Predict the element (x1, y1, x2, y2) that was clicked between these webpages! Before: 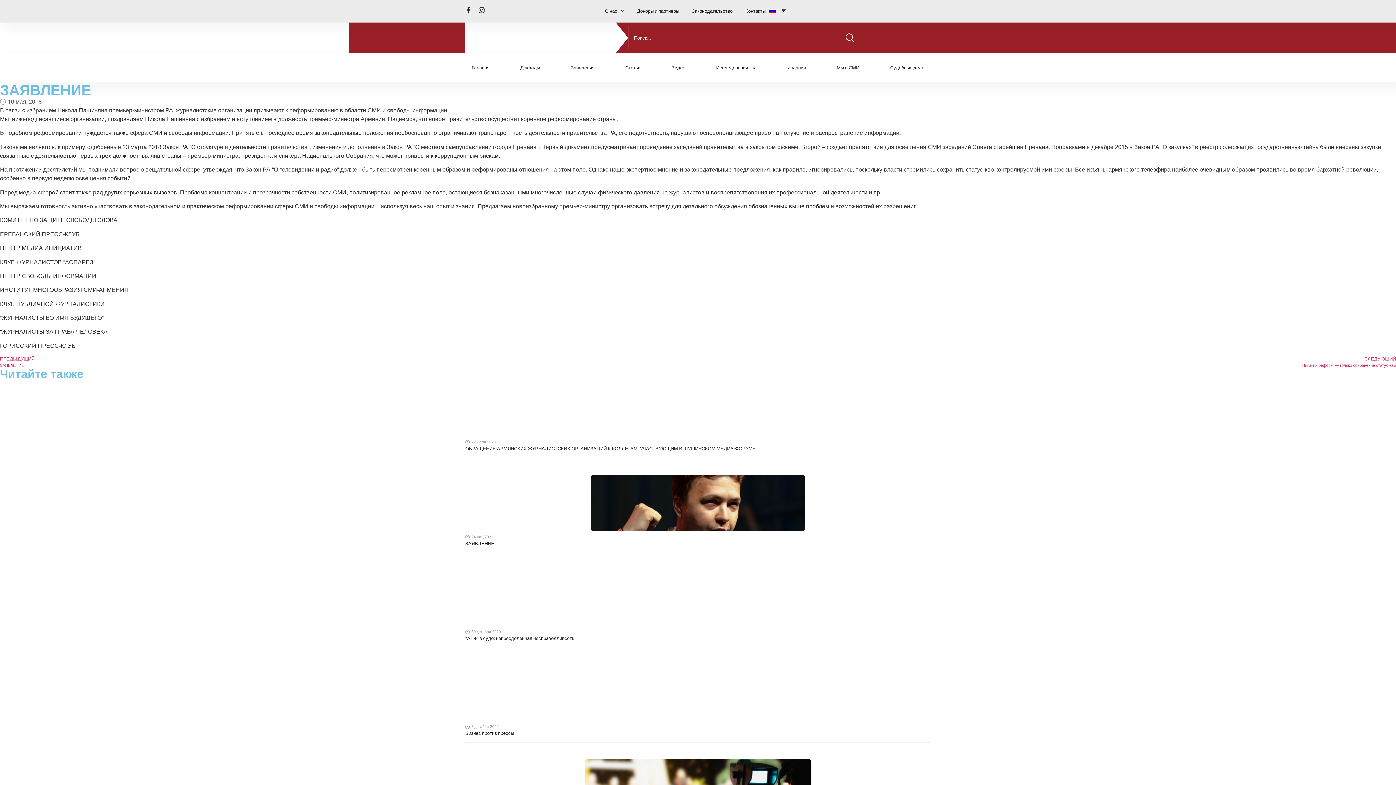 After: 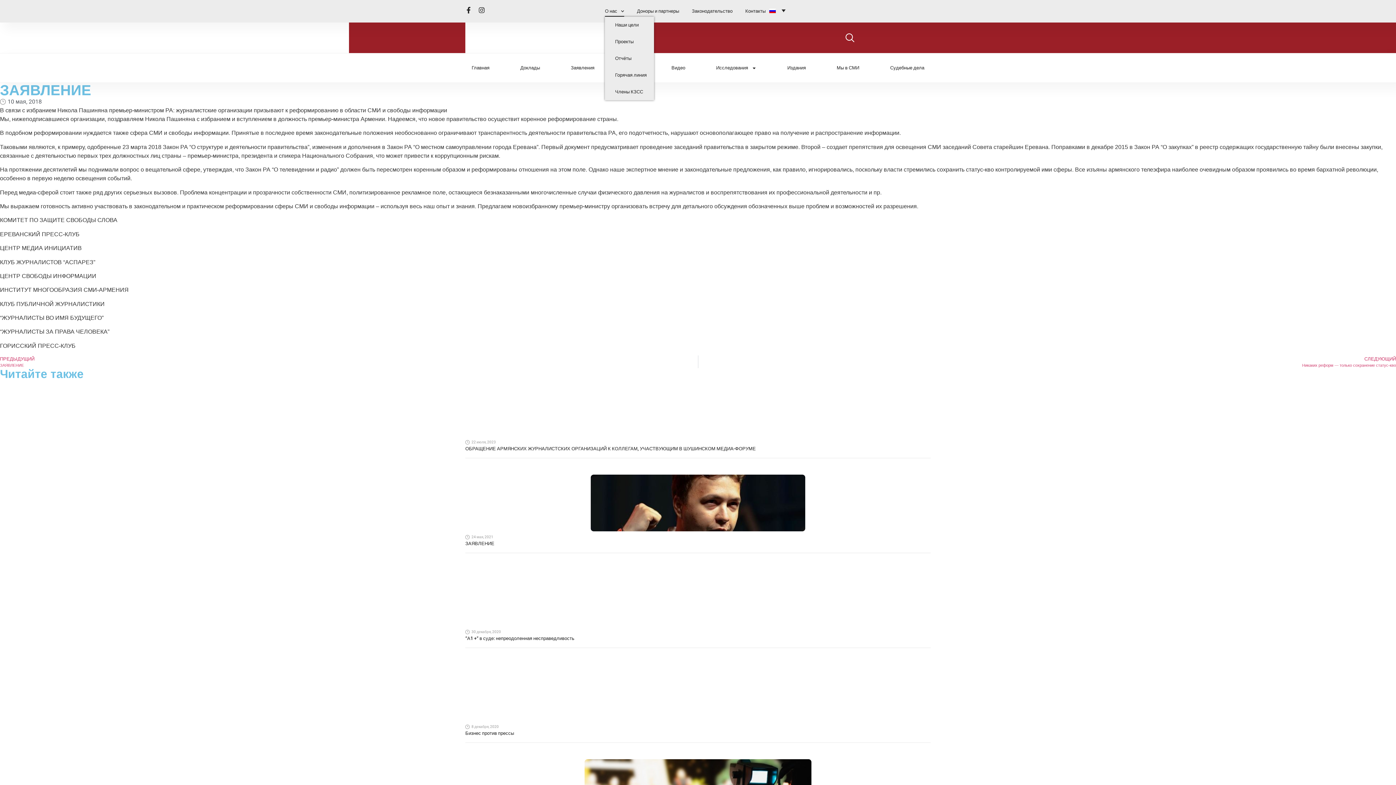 Action: bbox: (605, 5, 624, 16) label: О нас